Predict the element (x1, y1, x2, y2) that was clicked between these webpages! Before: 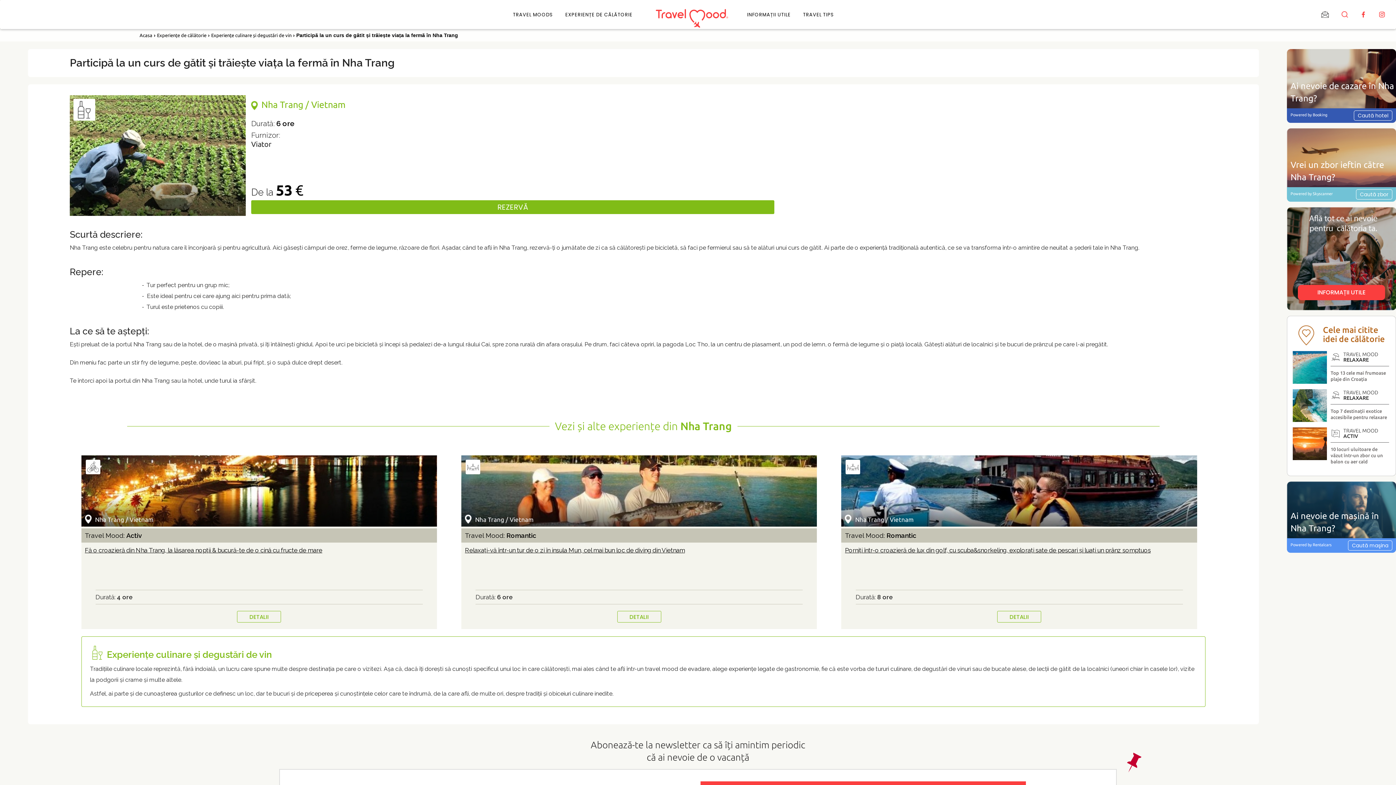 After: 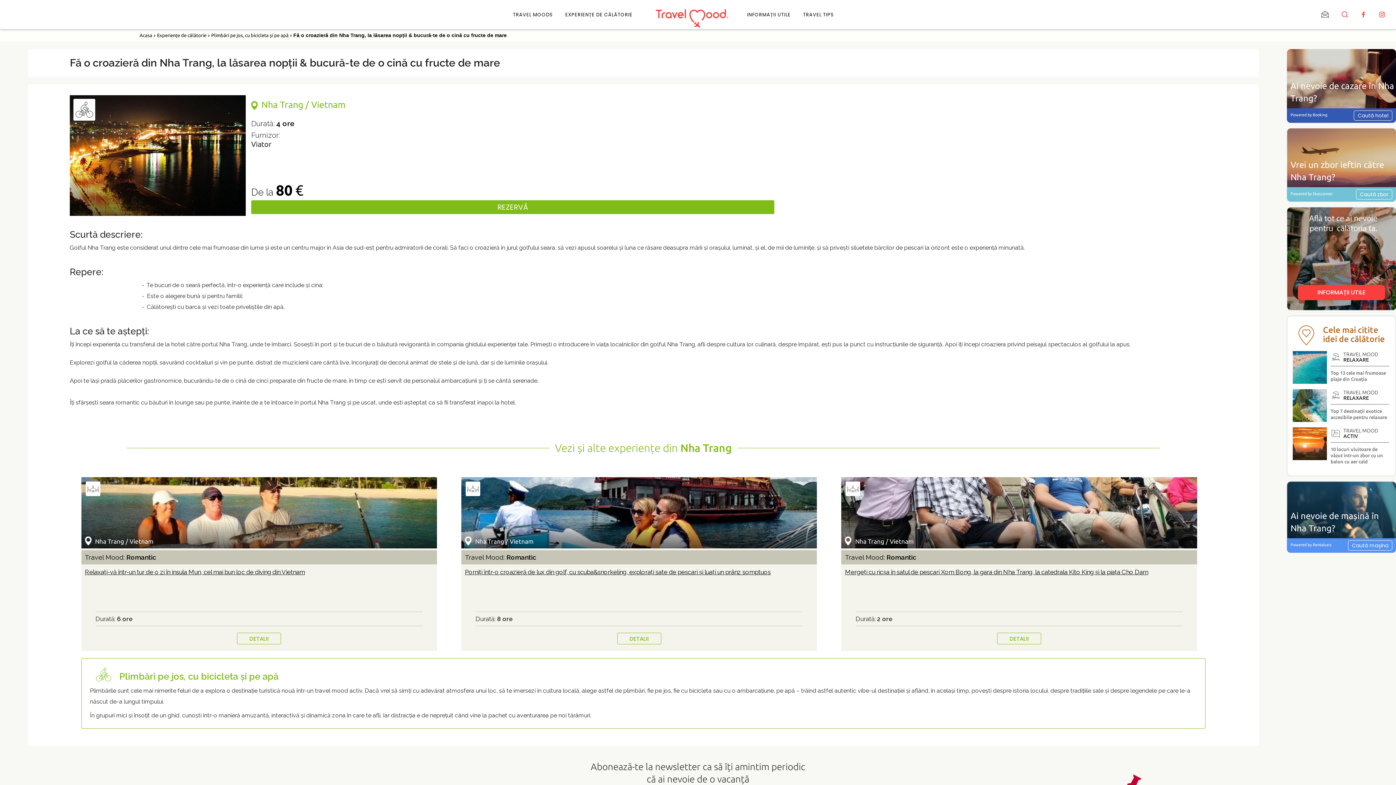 Action: label: DETALII bbox: (237, 611, 281, 622)